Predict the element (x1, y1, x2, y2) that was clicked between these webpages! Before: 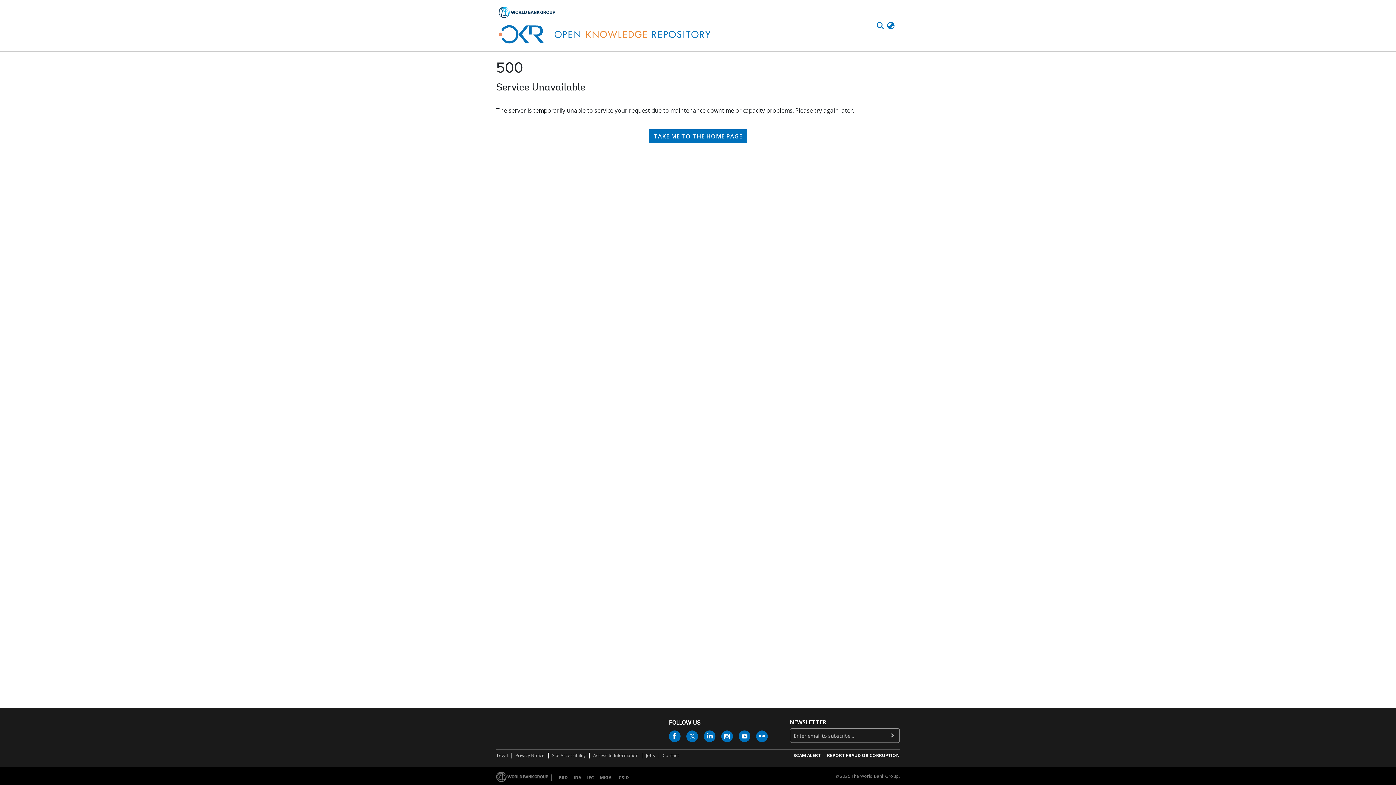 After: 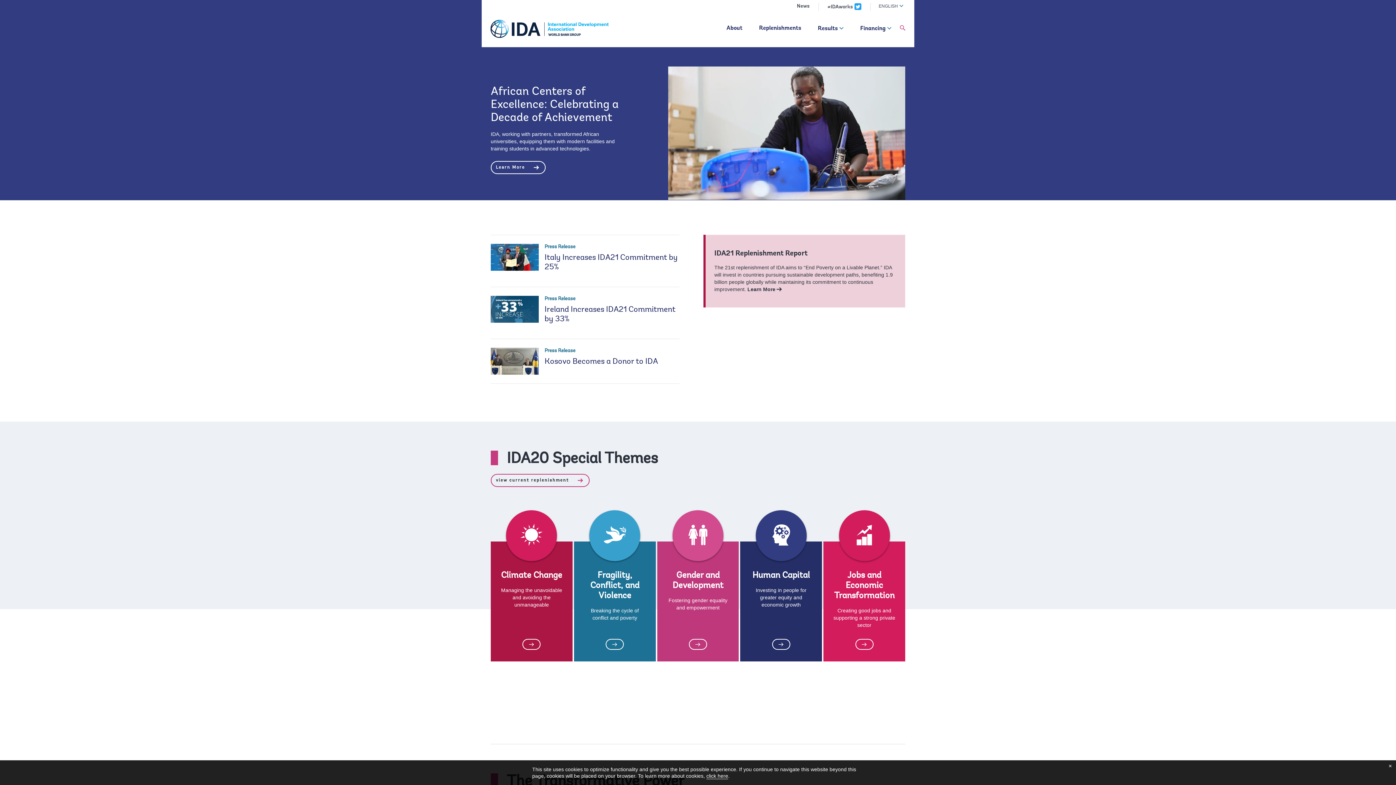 Action: bbox: (519, 776, 532, 782) label: IDA